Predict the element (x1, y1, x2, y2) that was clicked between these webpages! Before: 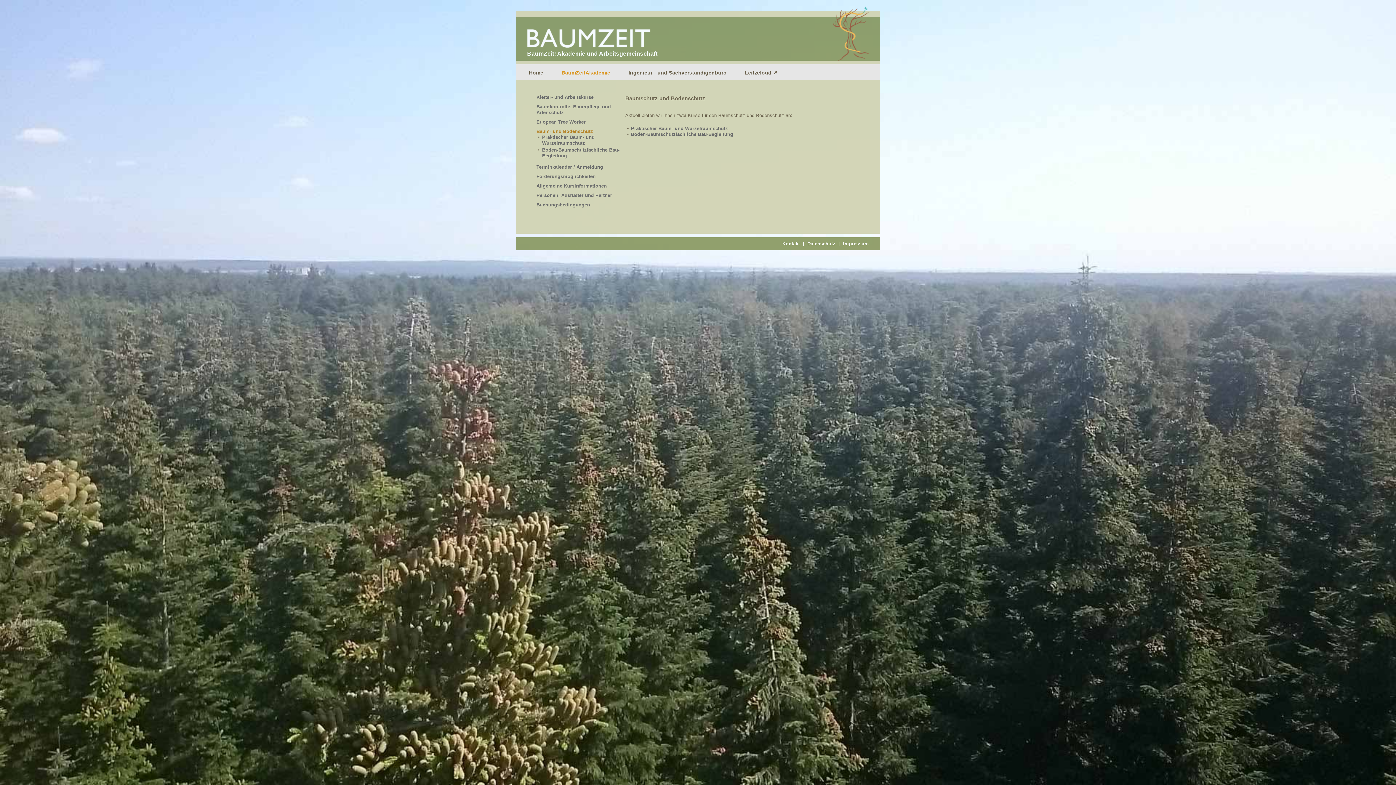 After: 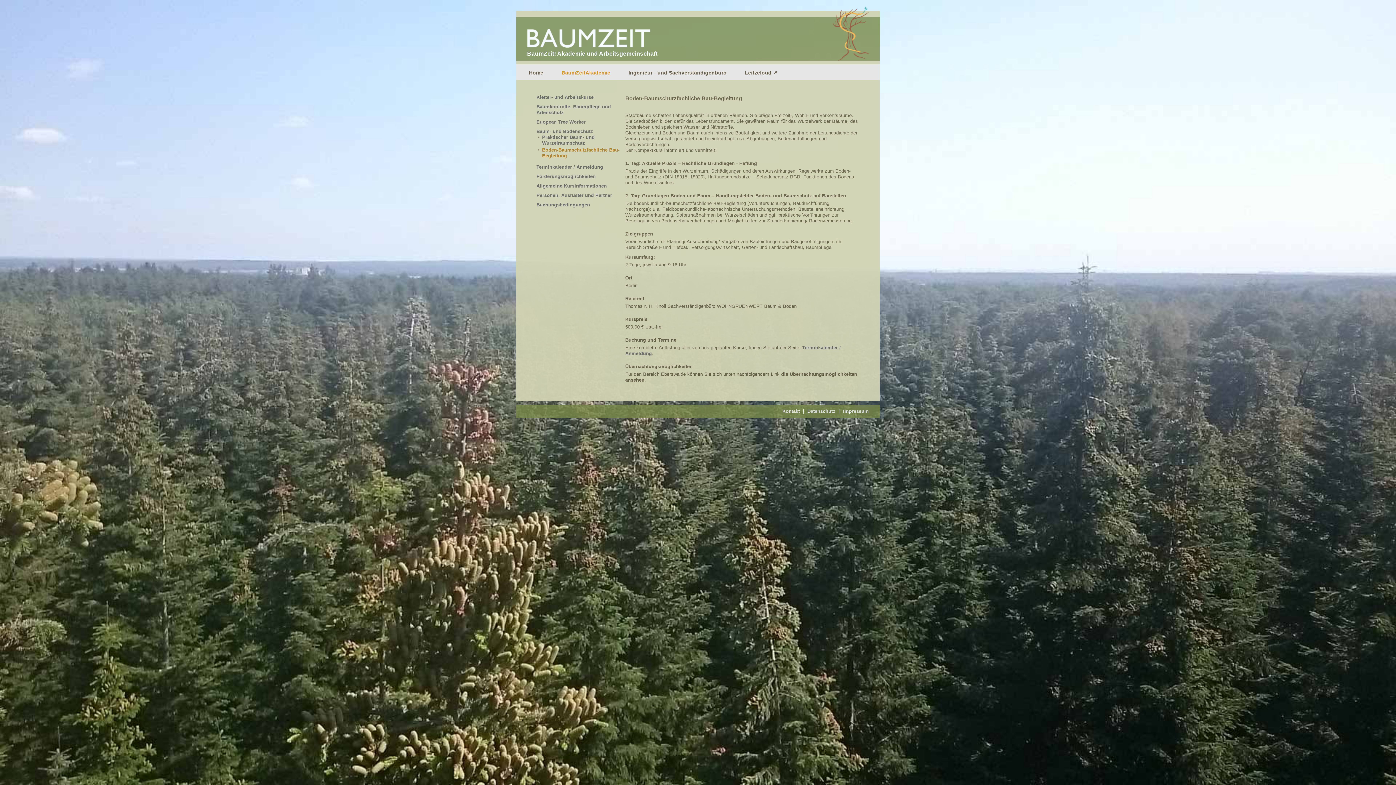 Action: label: Boden-Baumschutzfachliche Bau-Begleitung bbox: (631, 131, 733, 137)